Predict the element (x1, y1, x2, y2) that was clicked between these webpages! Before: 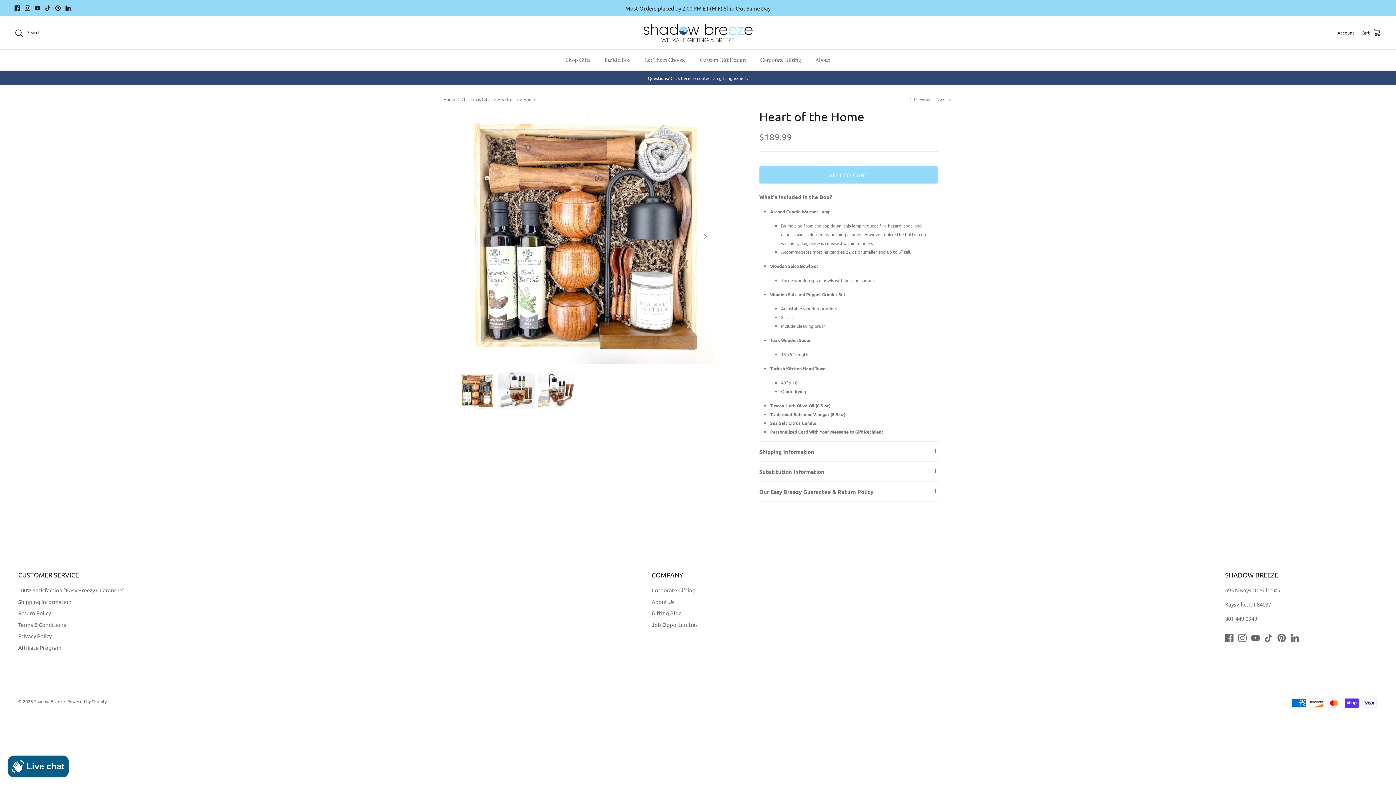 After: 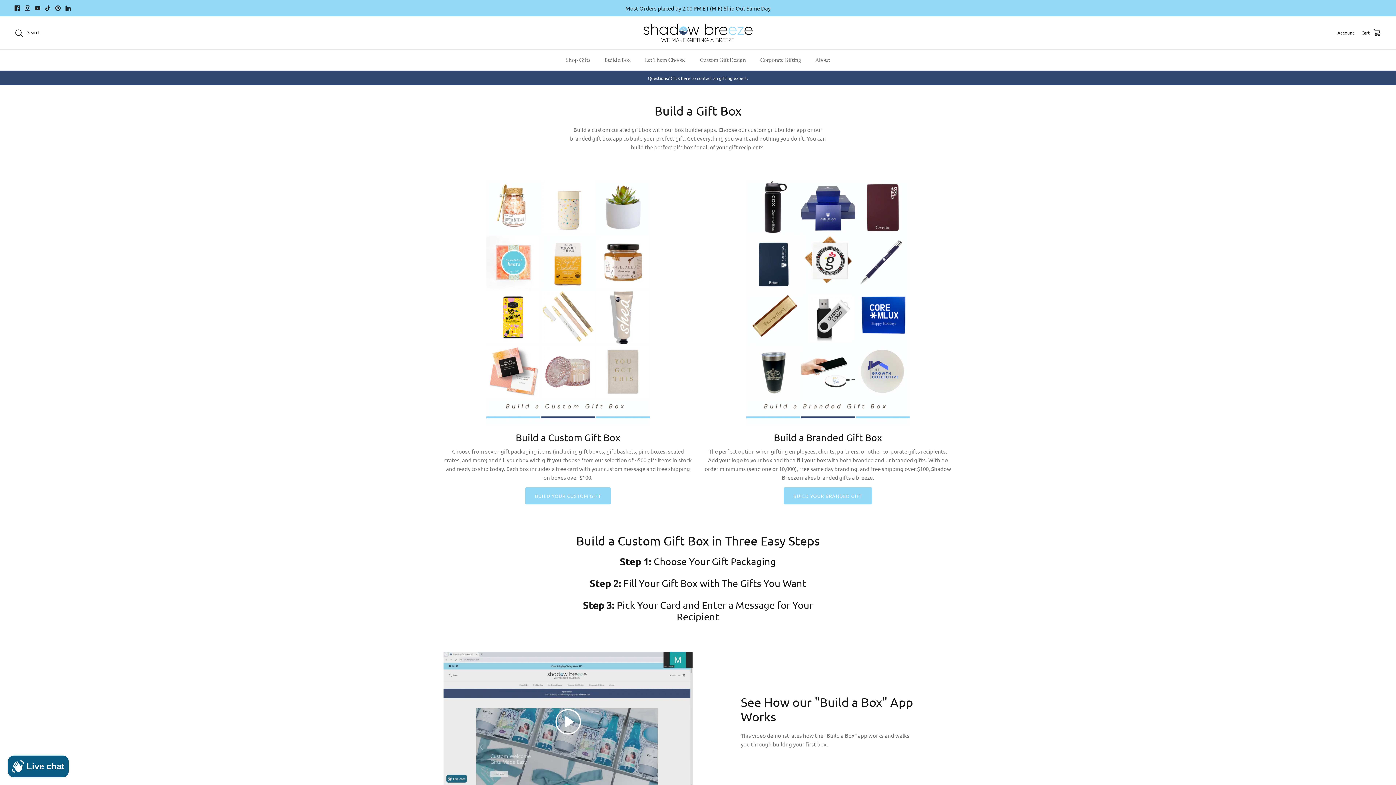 Action: label: Build a Box bbox: (598, 49, 637, 70)